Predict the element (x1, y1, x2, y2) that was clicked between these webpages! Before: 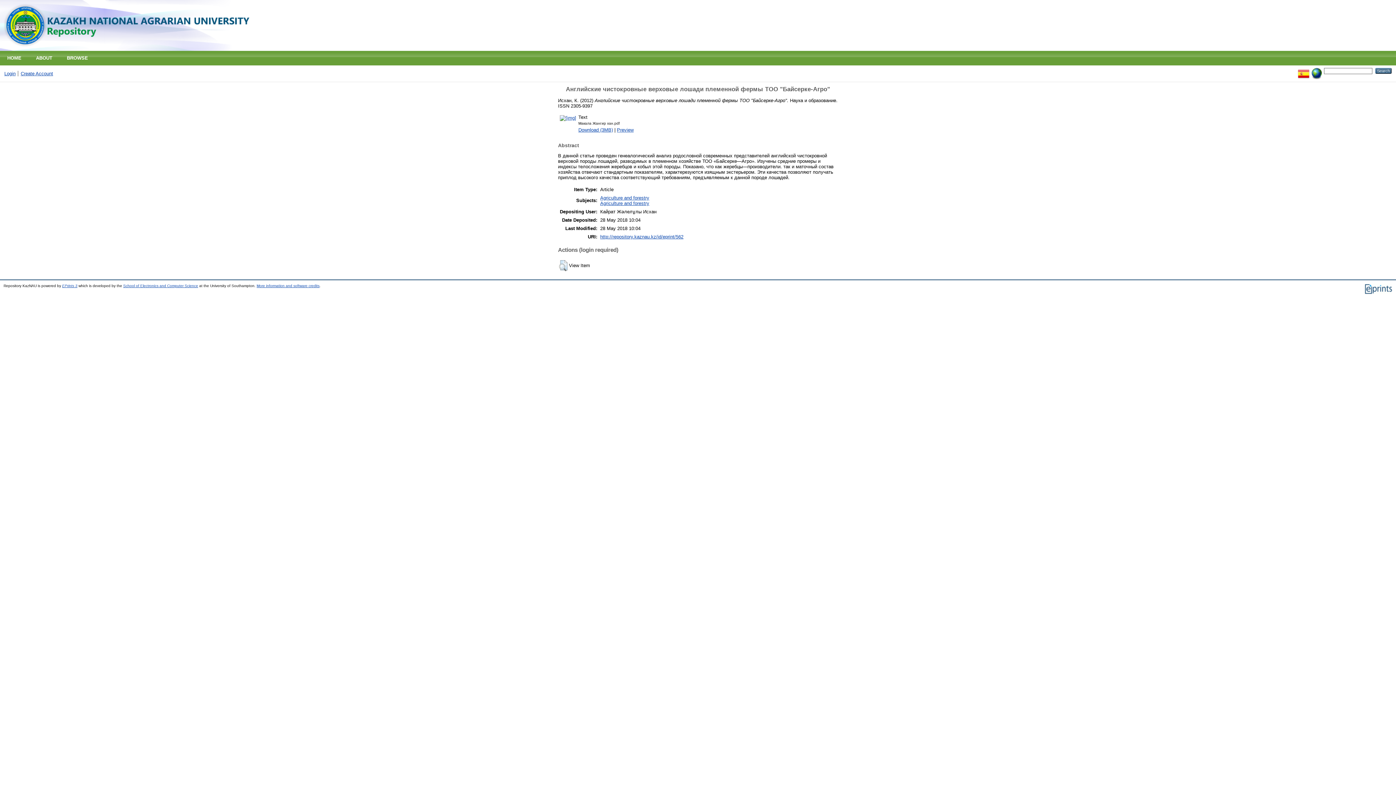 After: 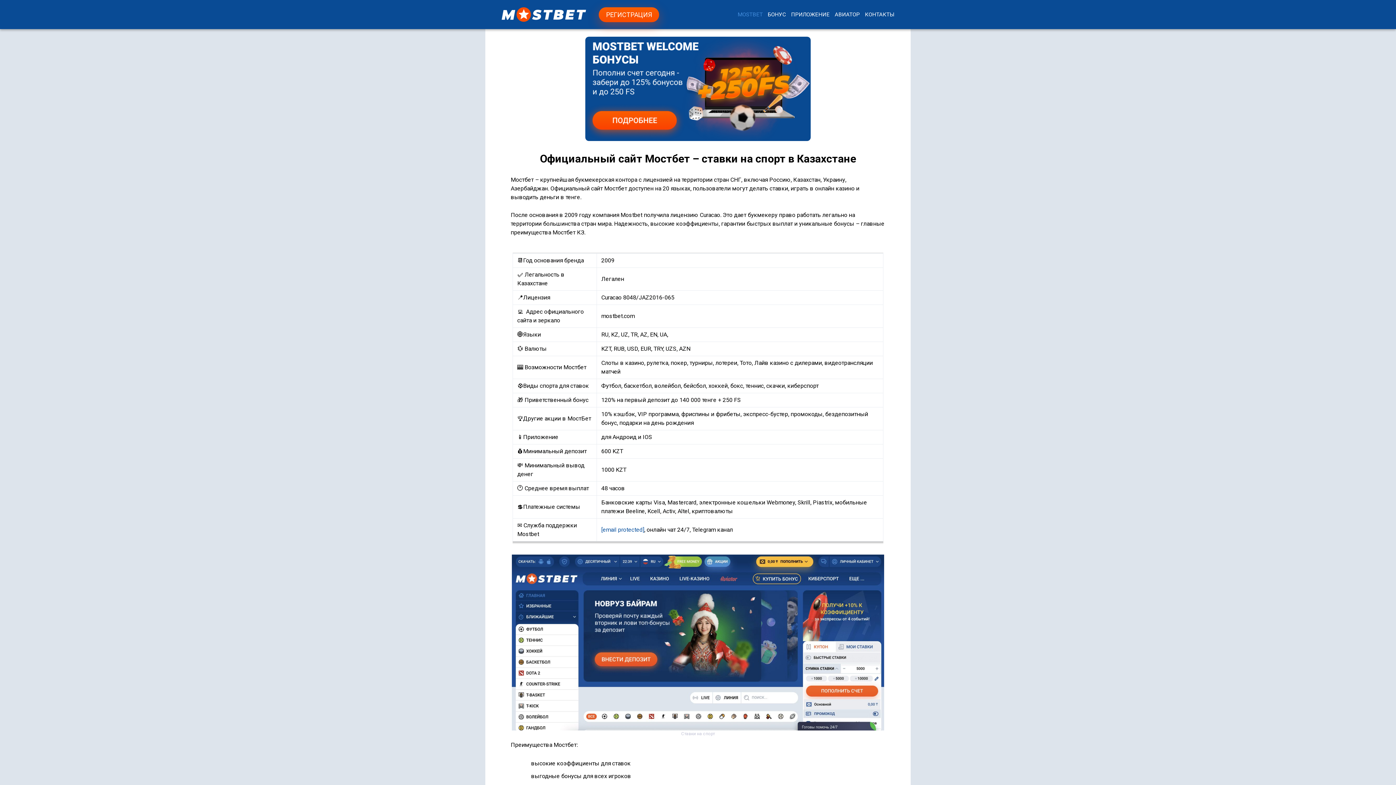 Action: bbox: (559, 115, 577, 120)